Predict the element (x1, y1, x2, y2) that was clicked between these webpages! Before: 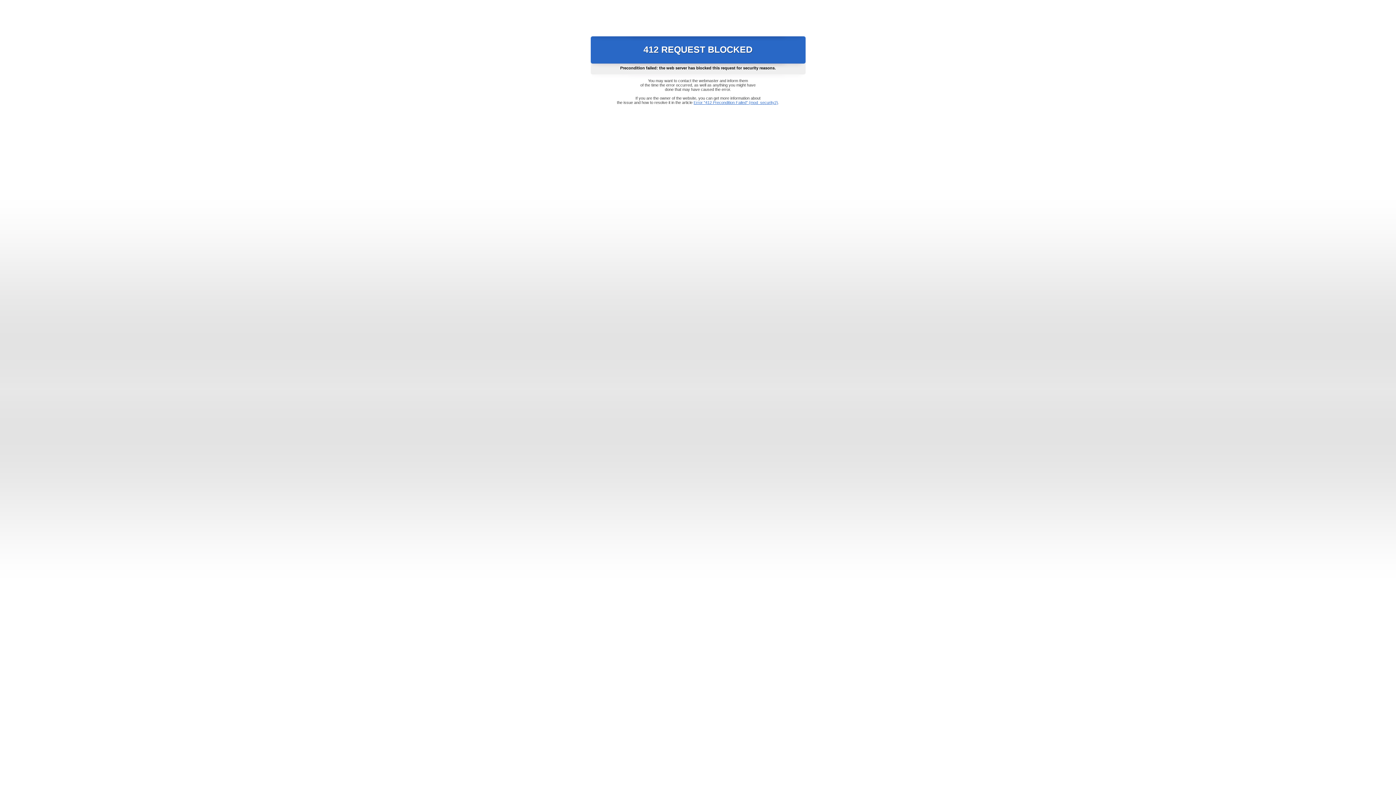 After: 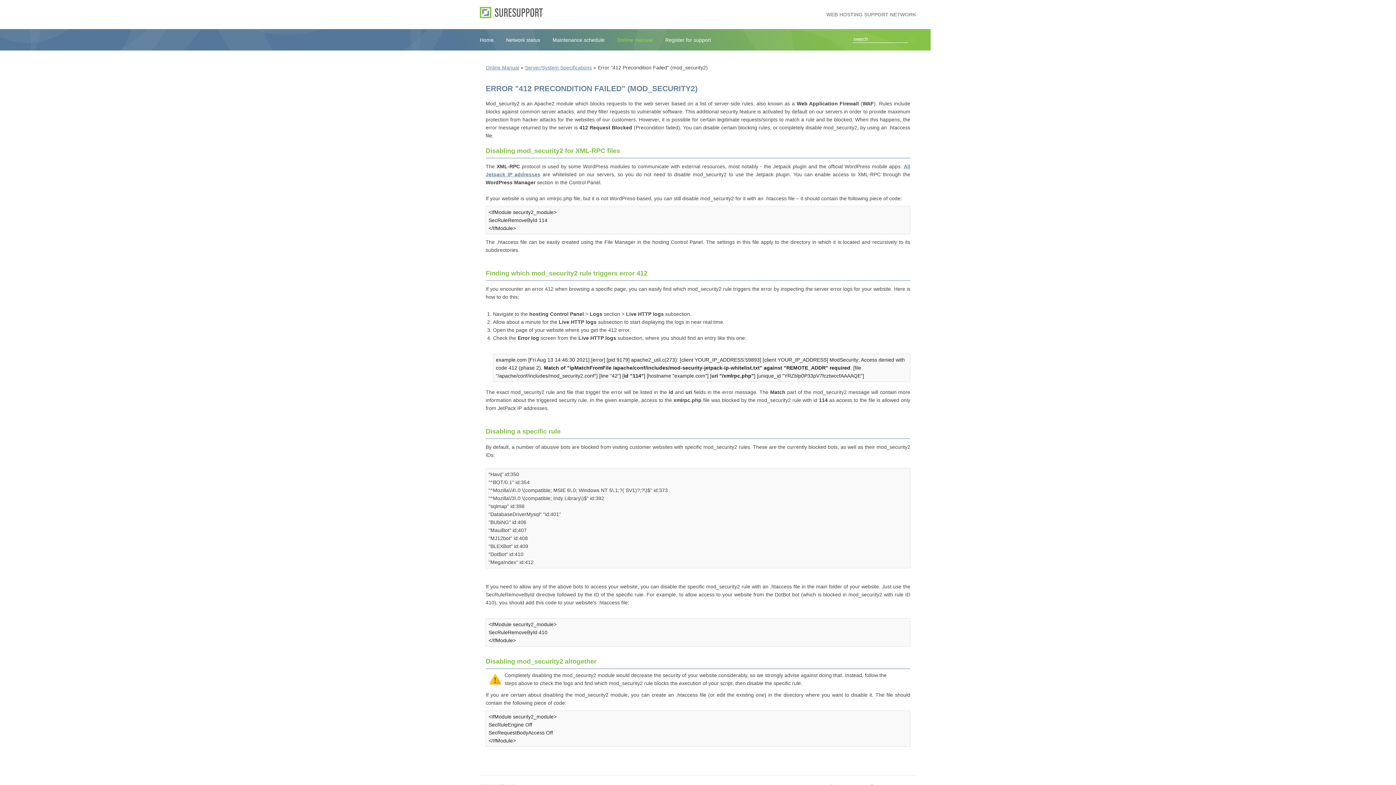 Action: bbox: (693, 100, 778, 104) label: Error "412 Precondition Failed" (mod_security2)